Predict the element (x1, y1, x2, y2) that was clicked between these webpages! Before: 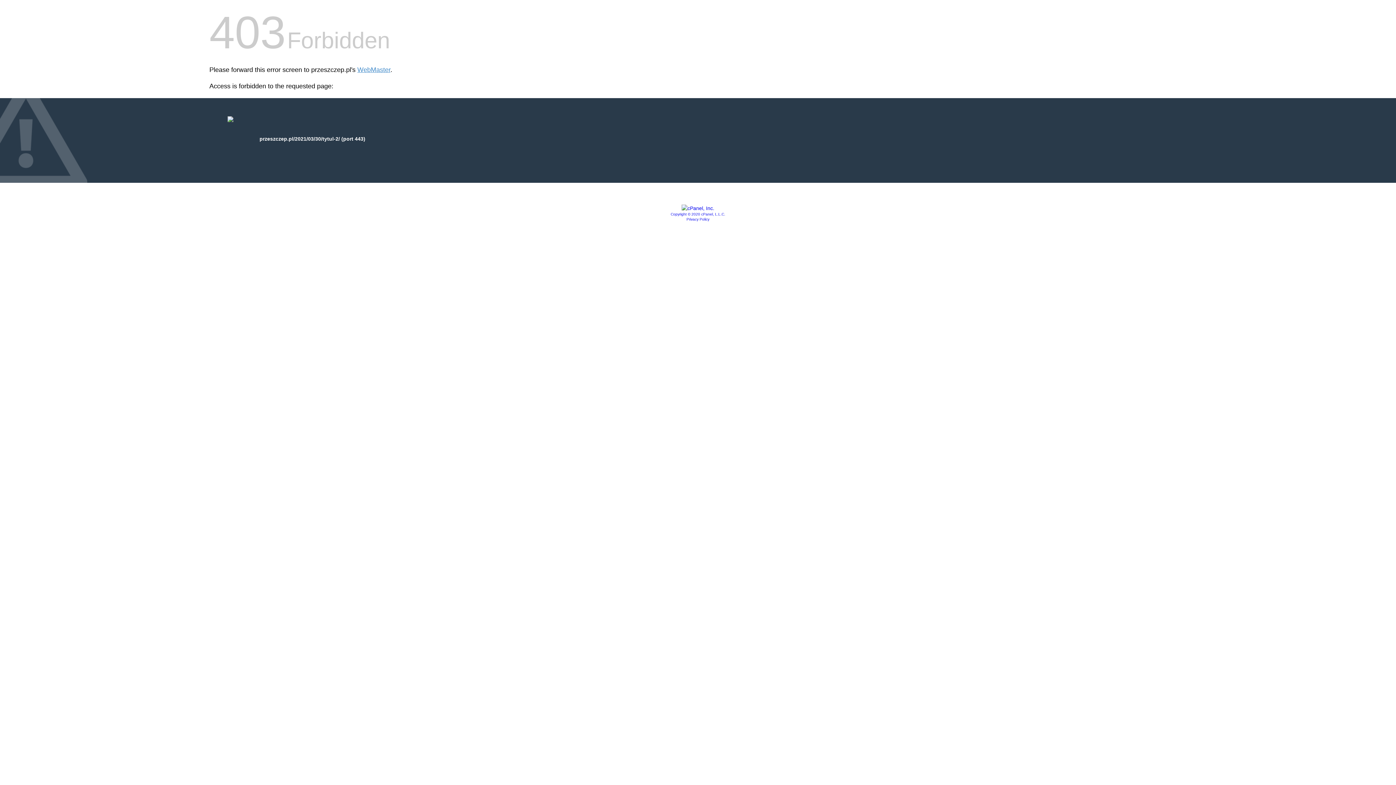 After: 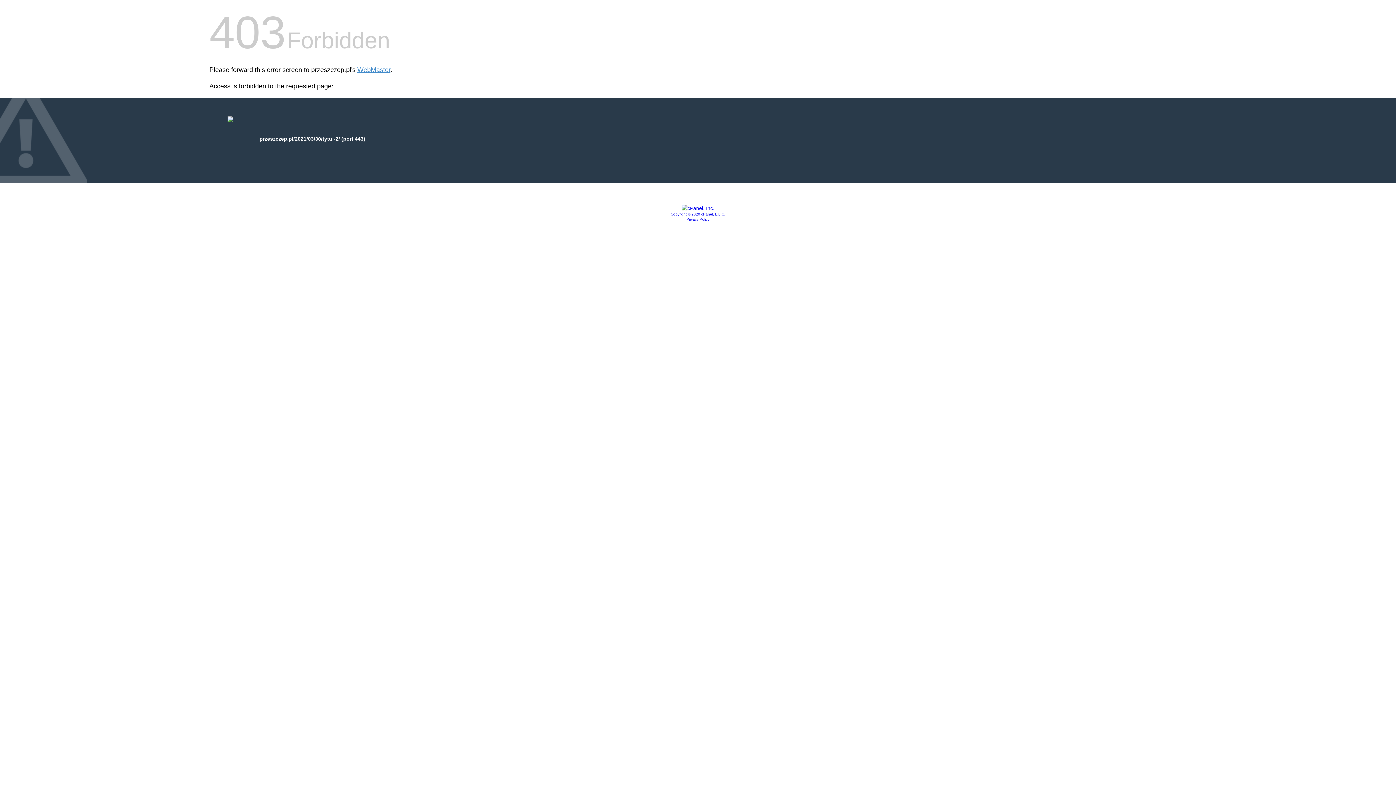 Action: label: Privacy Policy bbox: (686, 217, 709, 221)